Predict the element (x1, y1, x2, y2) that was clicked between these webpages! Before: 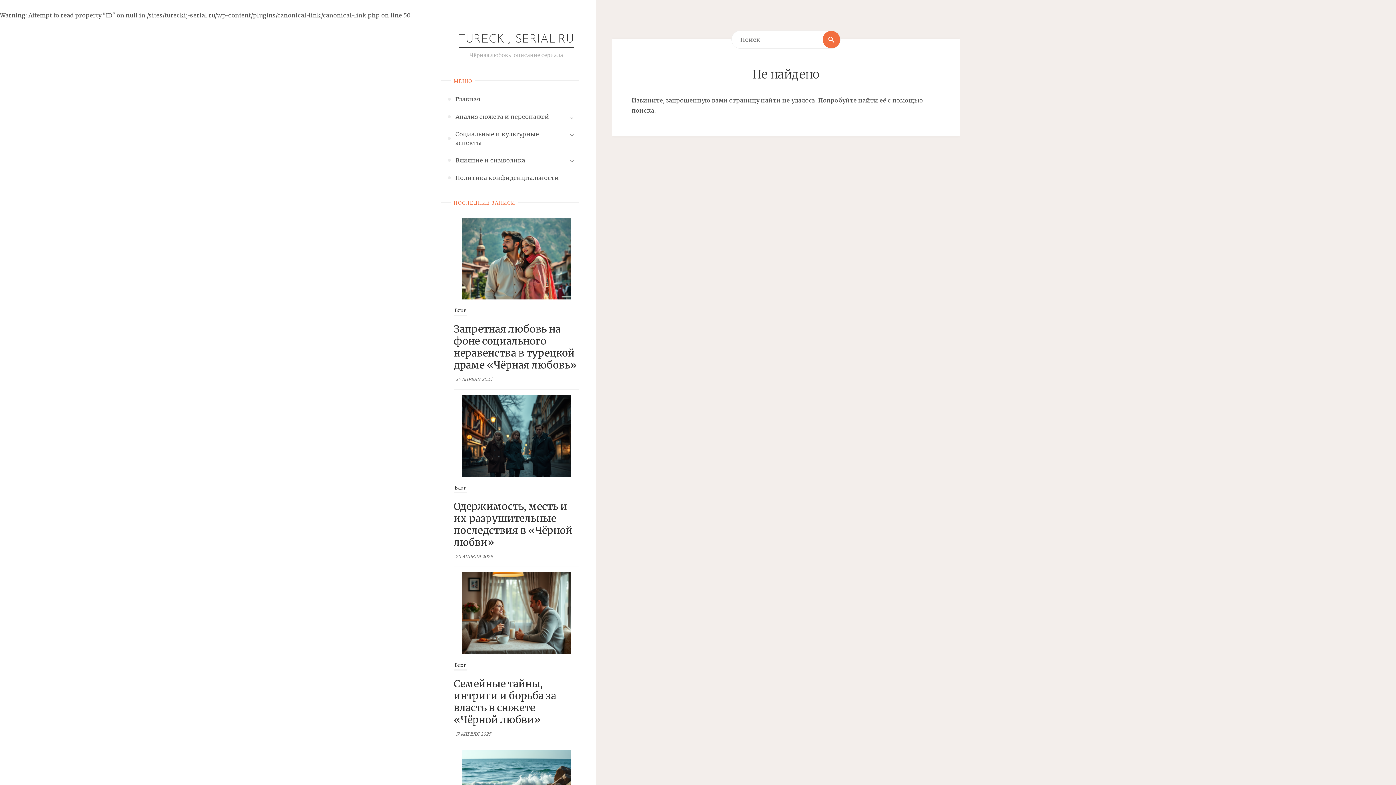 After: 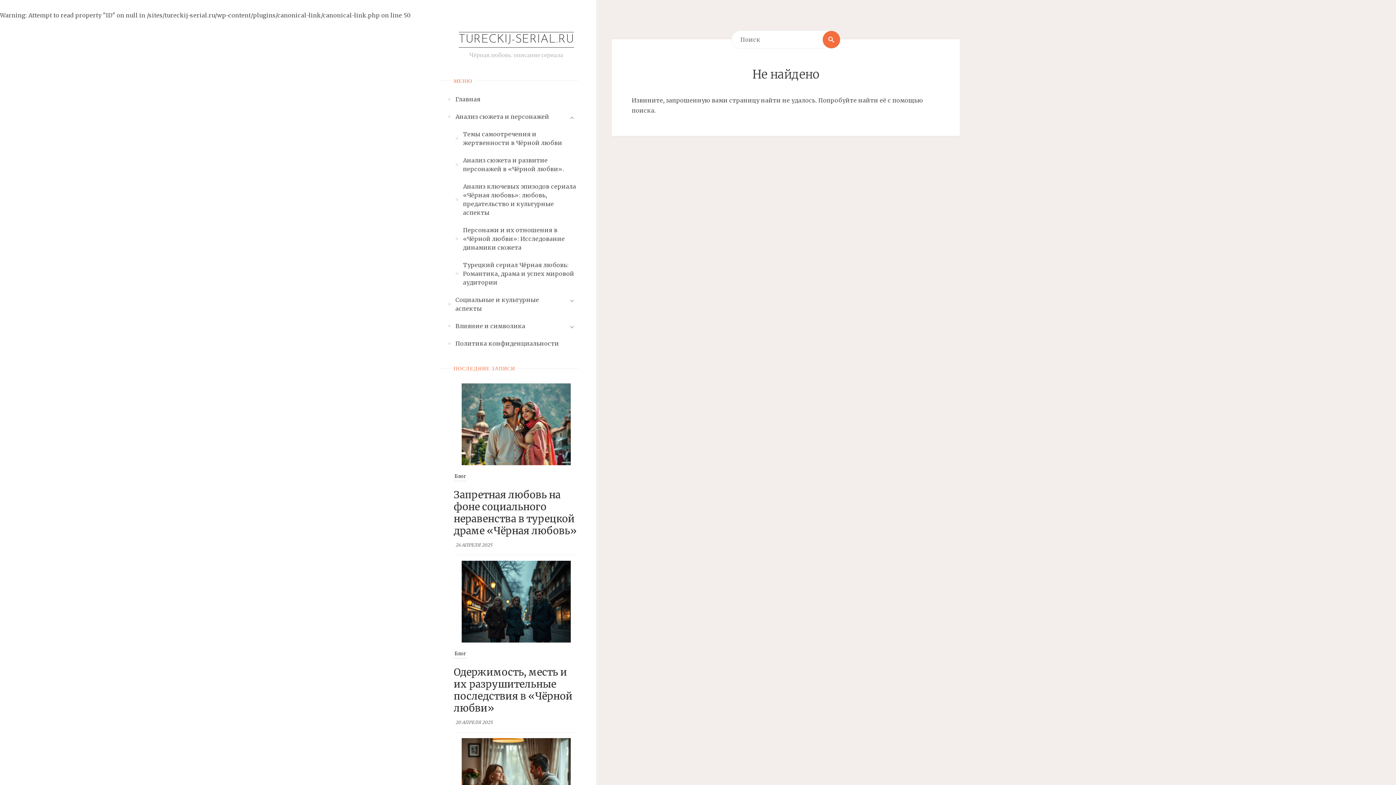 Action: bbox: (564, 110, 578, 124)